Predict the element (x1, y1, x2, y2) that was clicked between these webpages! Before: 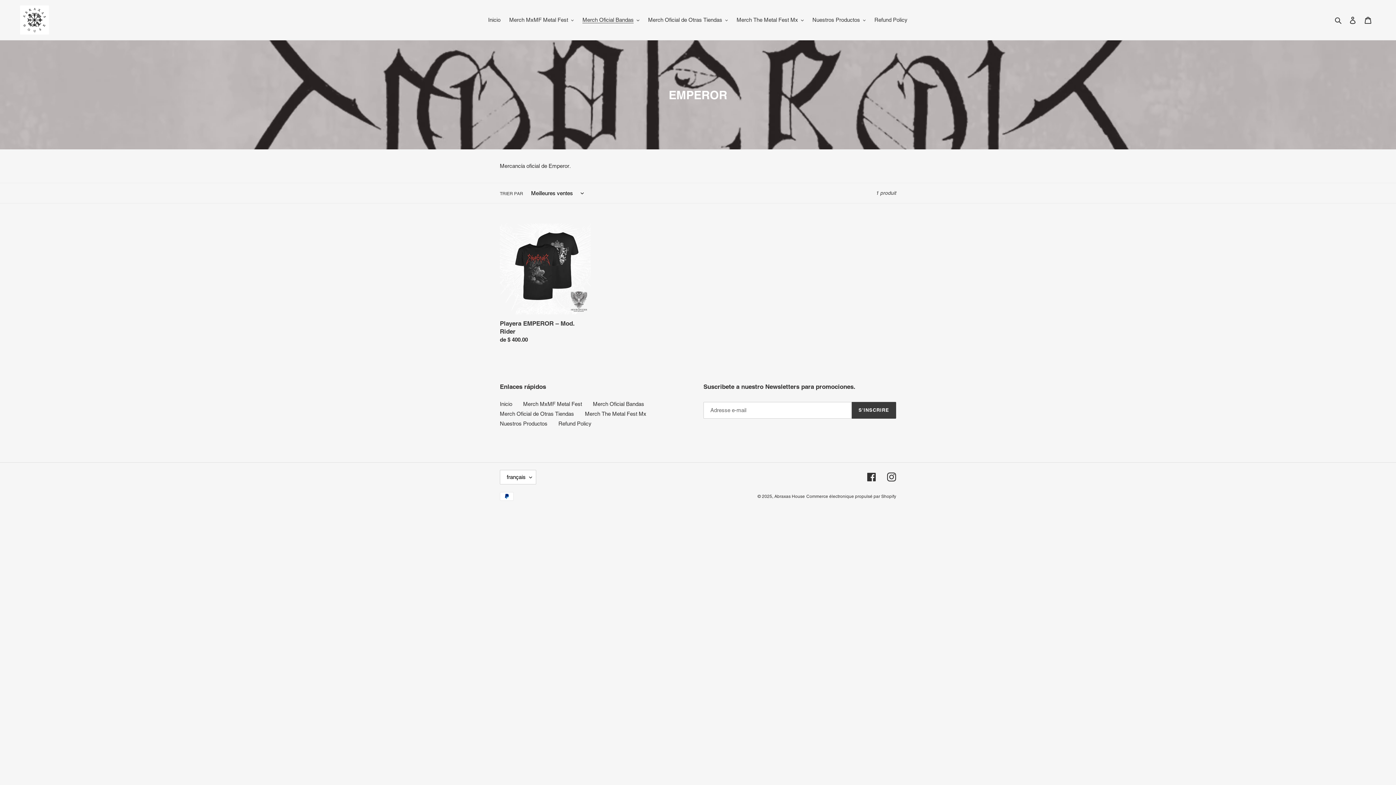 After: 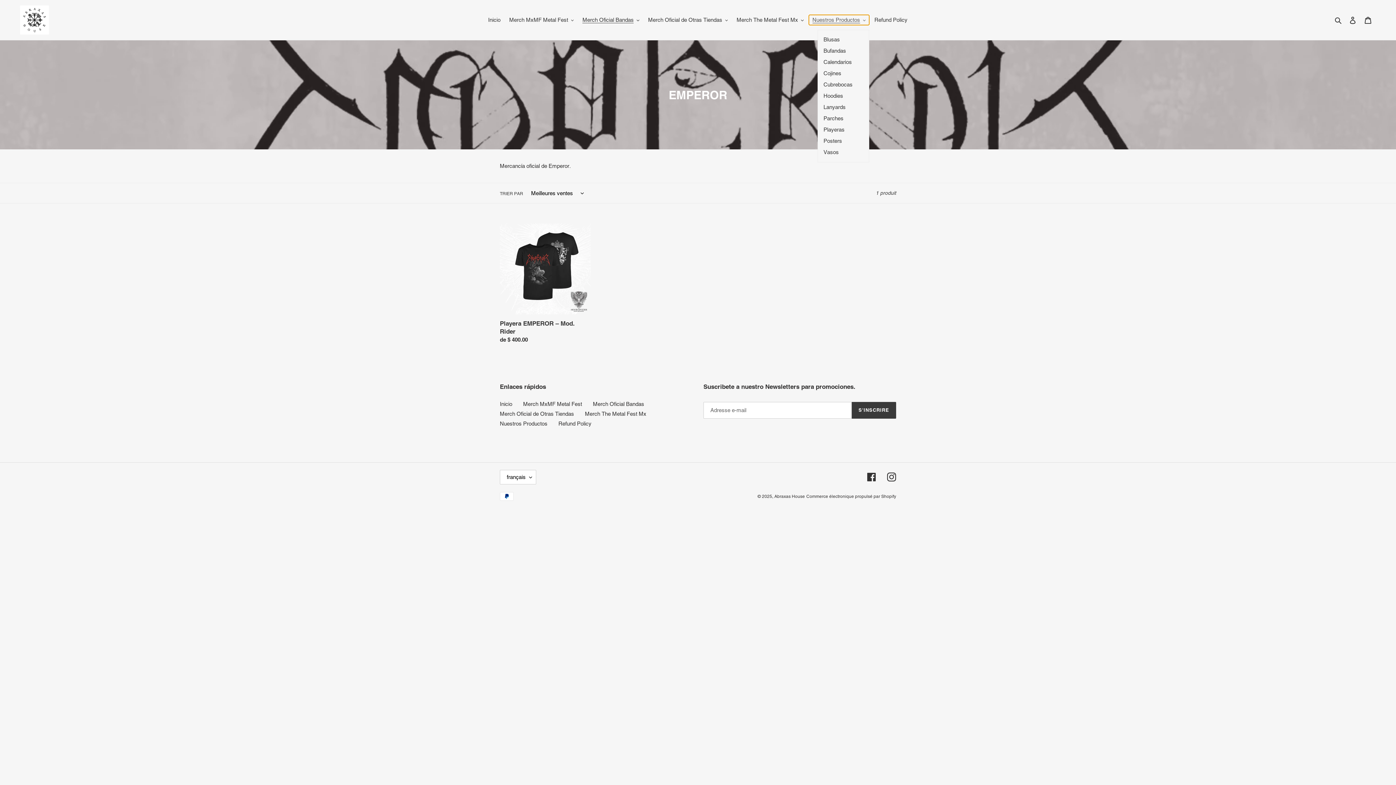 Action: bbox: (809, 14, 869, 25) label: Nuestros Productos